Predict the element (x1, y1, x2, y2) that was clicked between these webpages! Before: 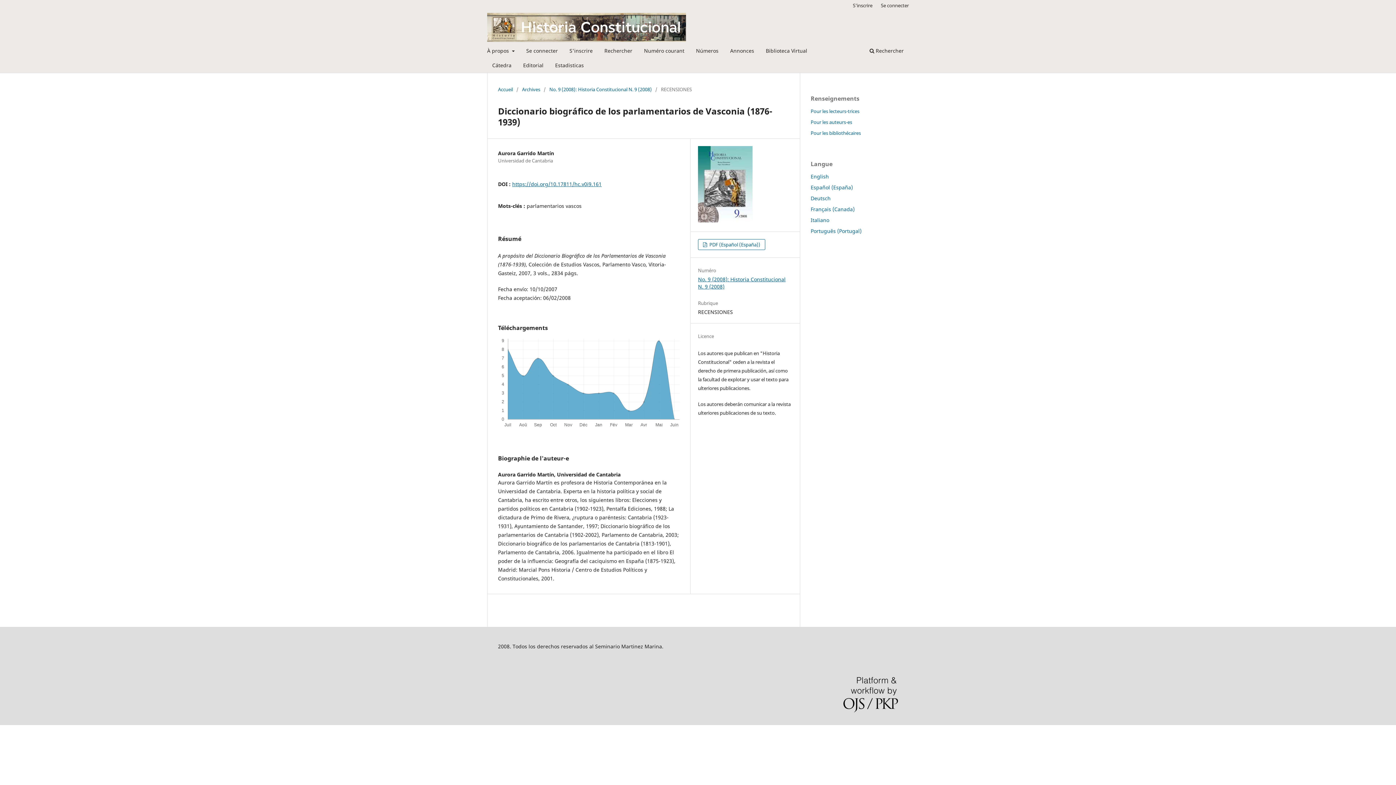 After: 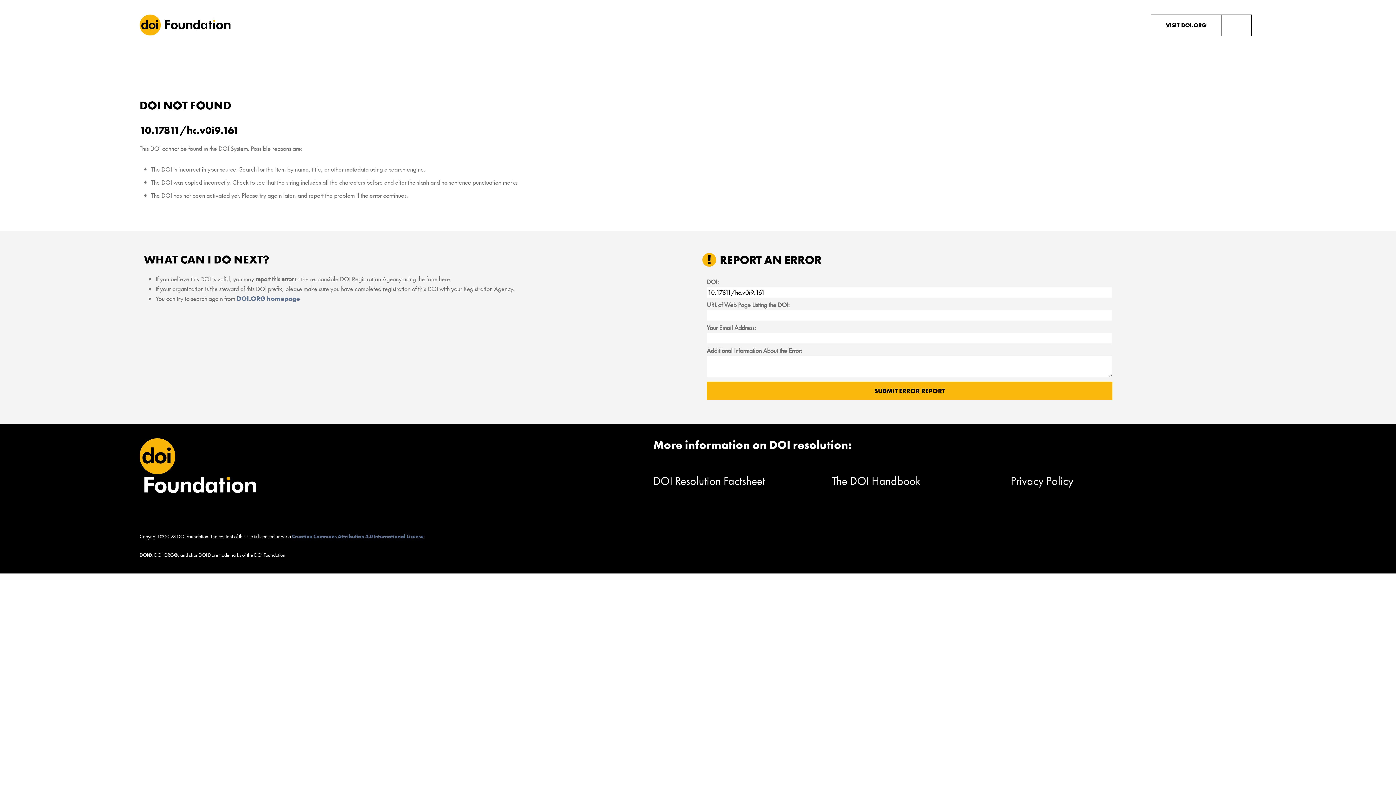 Action: label: https://doi.org/10.17811/hc.v0i9.161 bbox: (512, 180, 601, 187)